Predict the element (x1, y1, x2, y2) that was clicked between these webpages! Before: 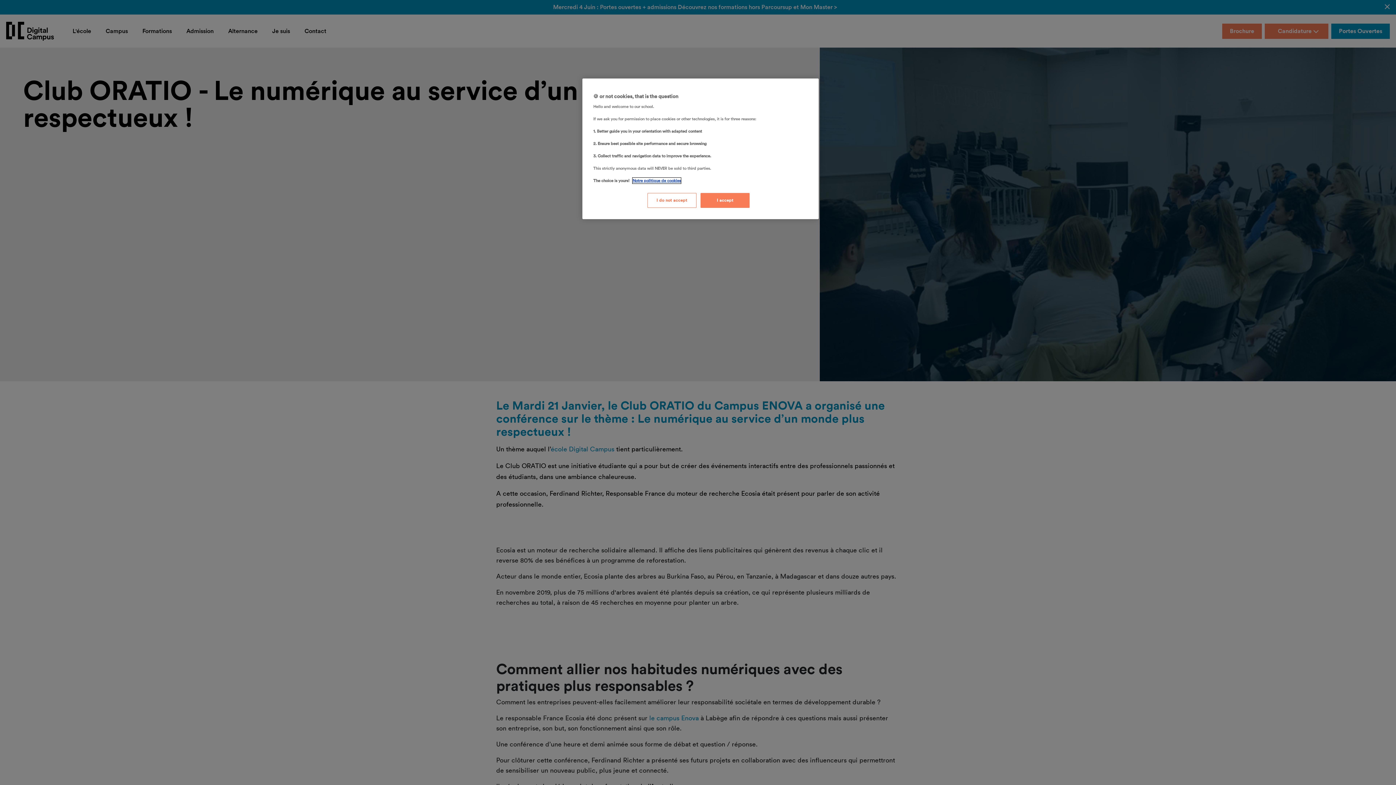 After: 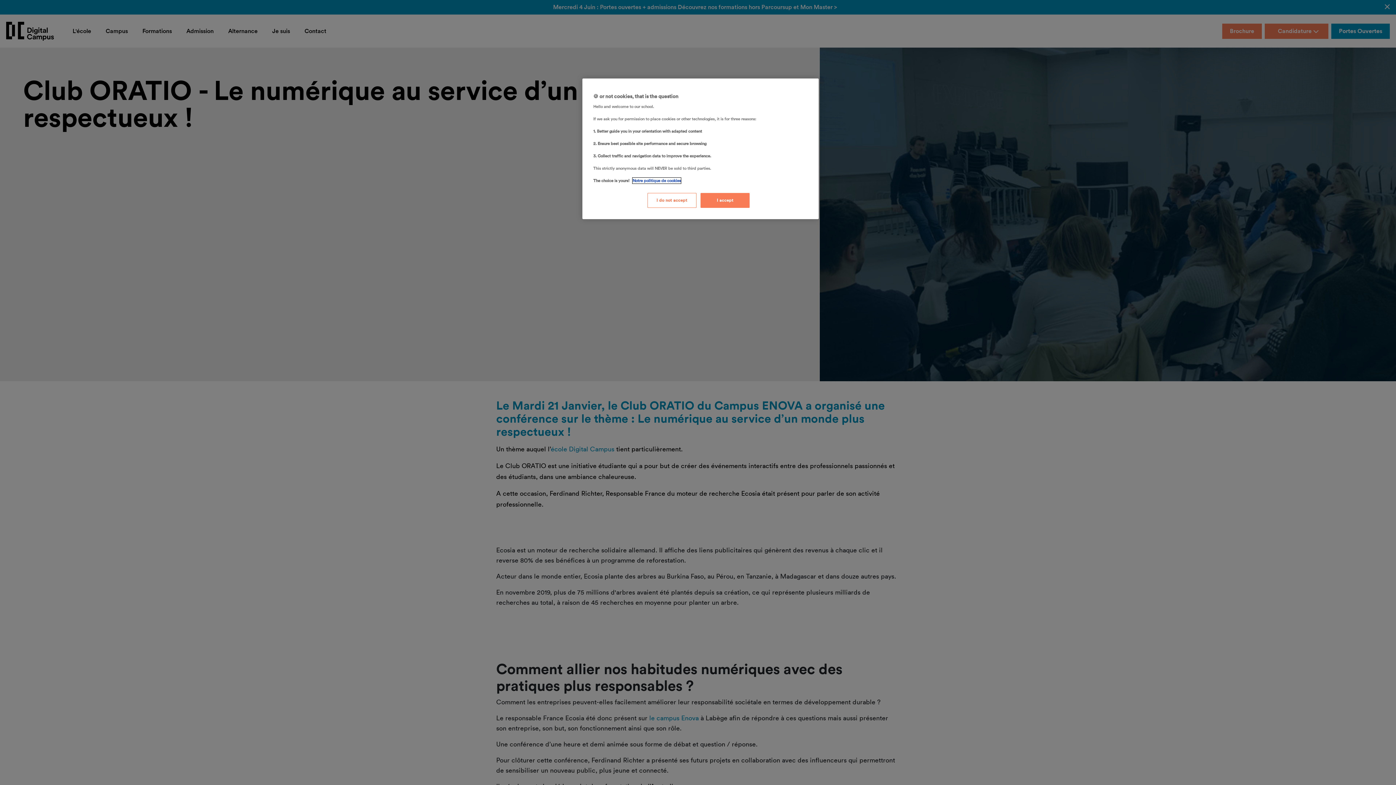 Action: label: More information about your privacy, opens in a new tab bbox: (632, 177, 681, 183)